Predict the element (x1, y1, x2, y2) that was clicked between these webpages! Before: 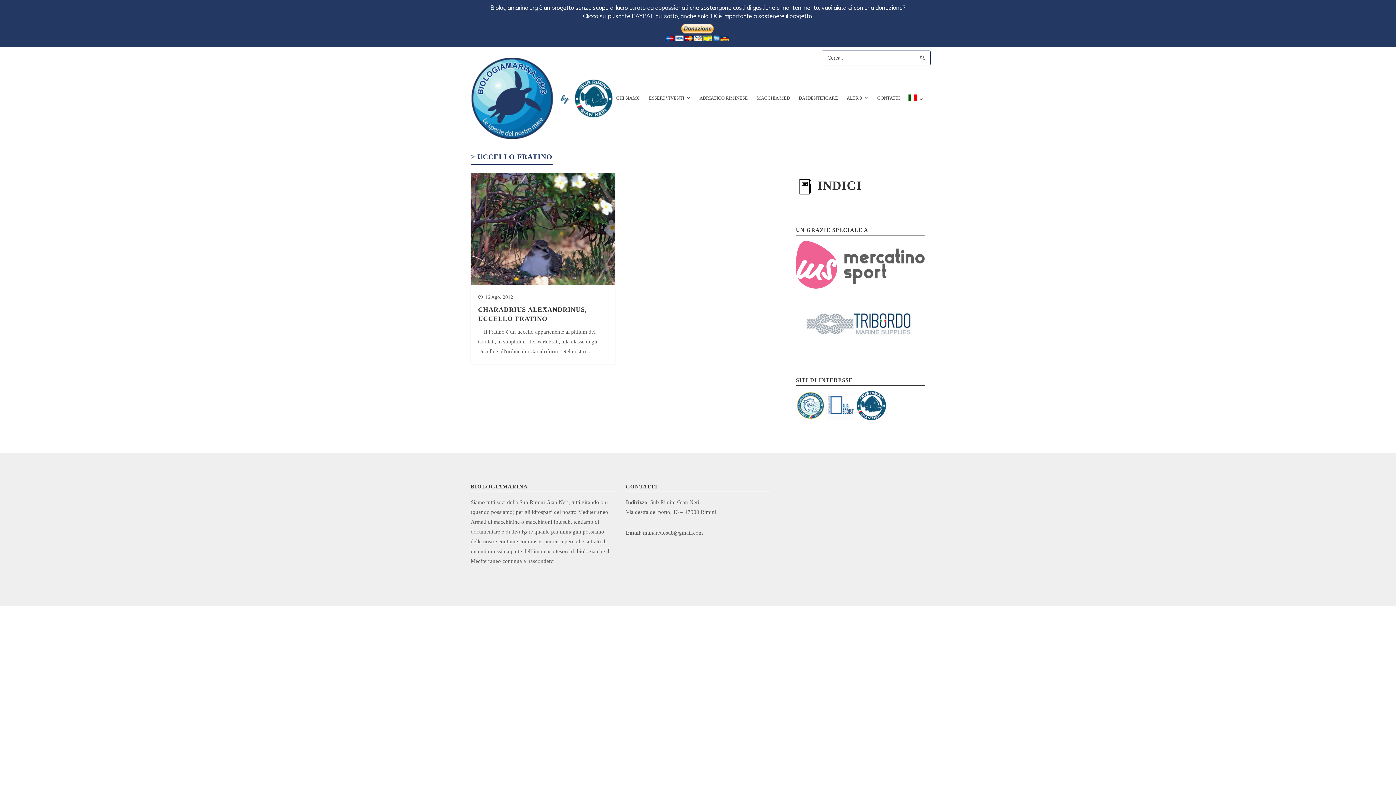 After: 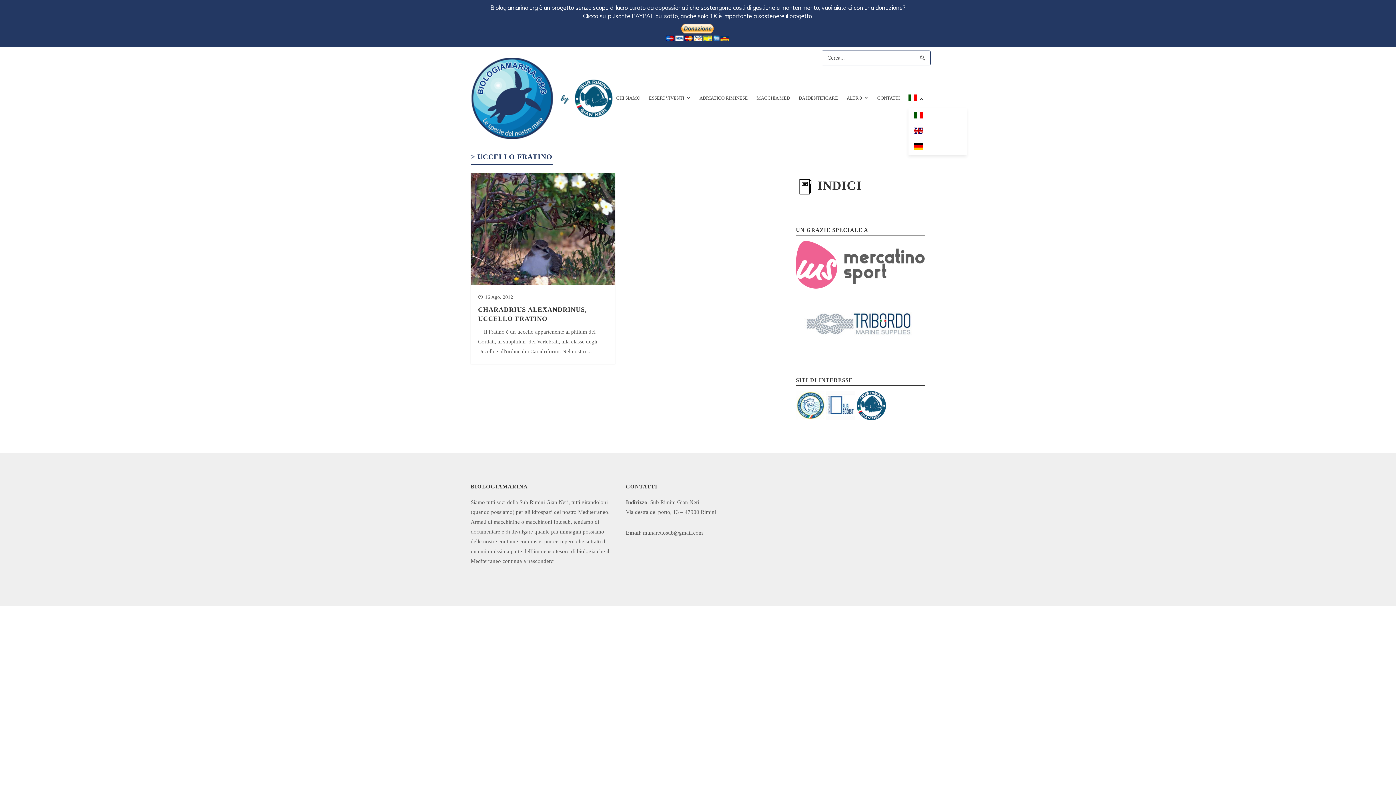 Action: bbox: (908, 88, 924, 108)